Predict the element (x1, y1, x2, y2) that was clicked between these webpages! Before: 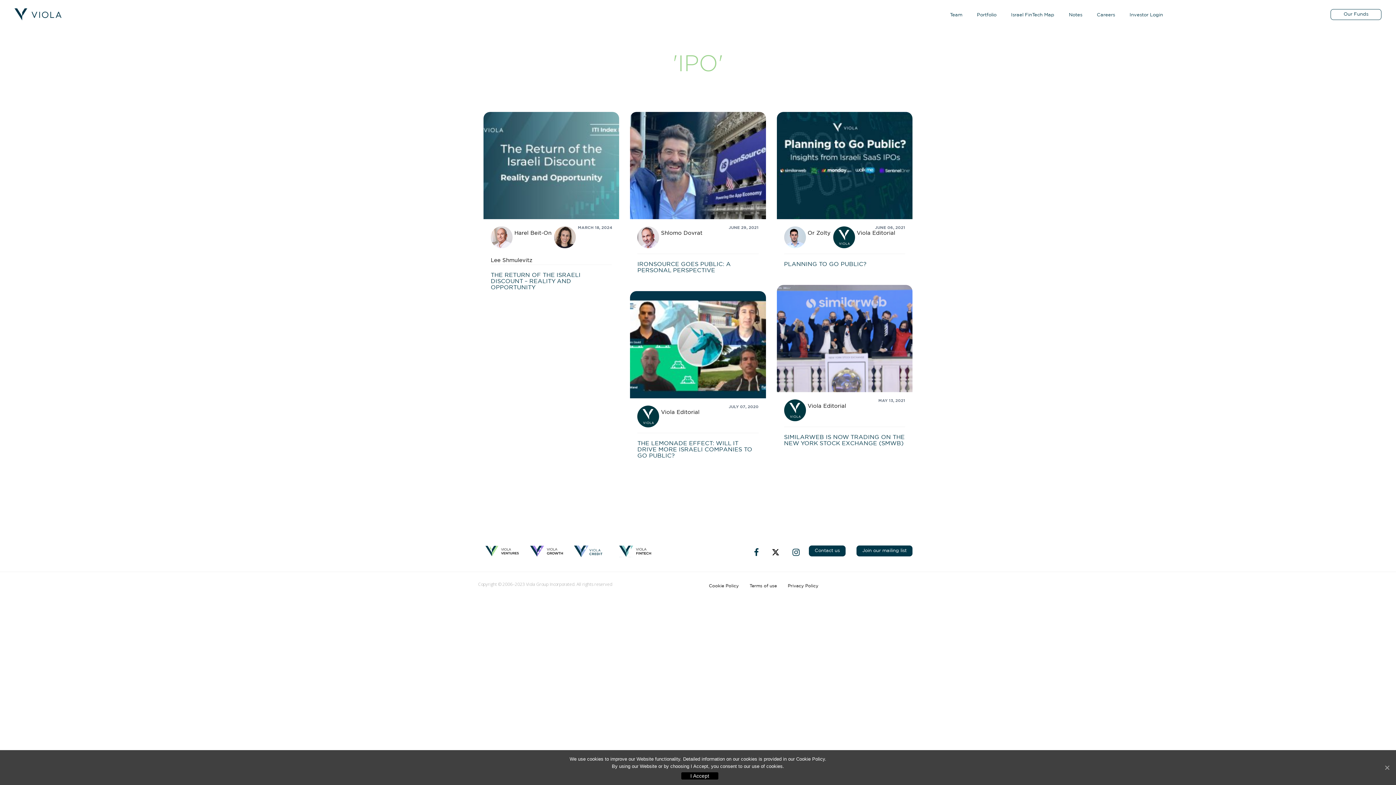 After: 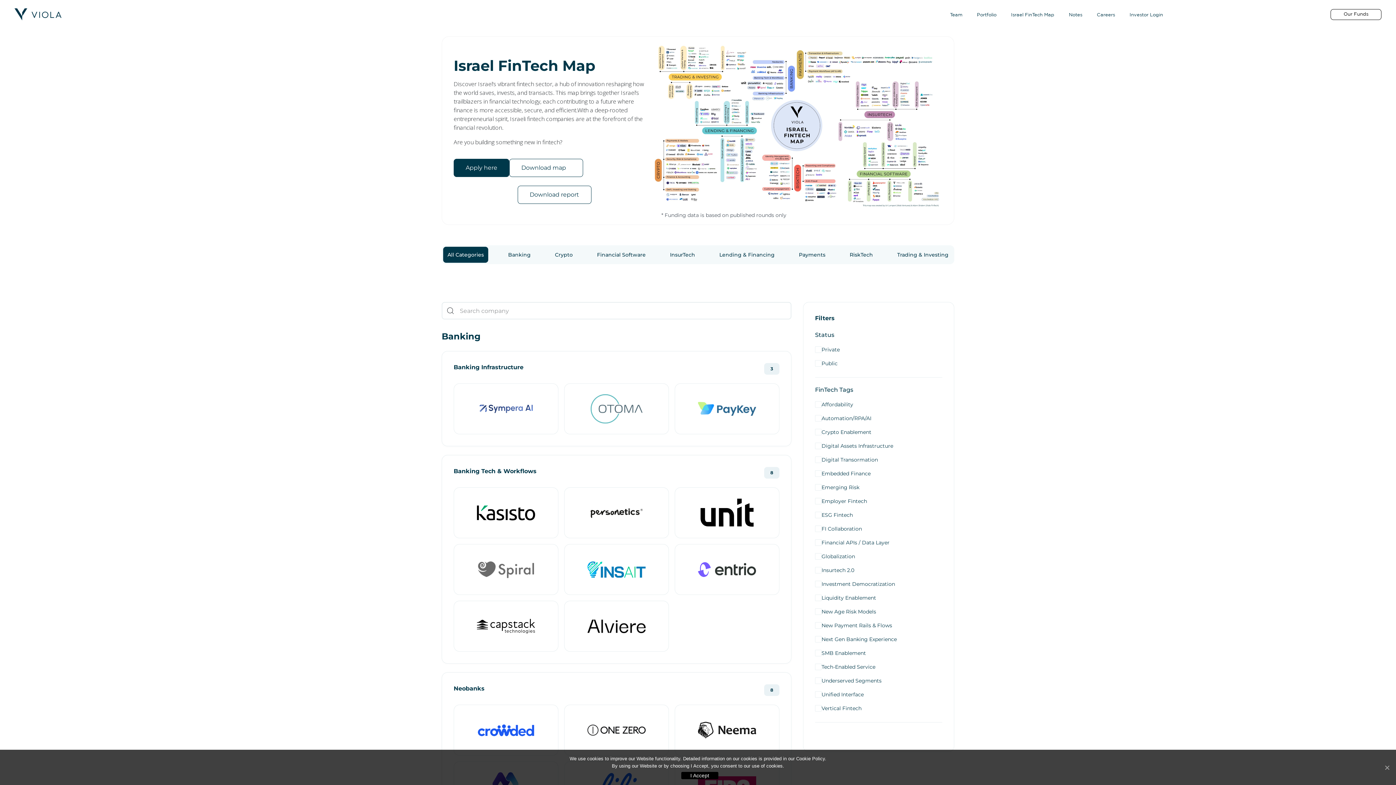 Action: bbox: (1004, 10, 1061, 19) label: Israel FinTech Map